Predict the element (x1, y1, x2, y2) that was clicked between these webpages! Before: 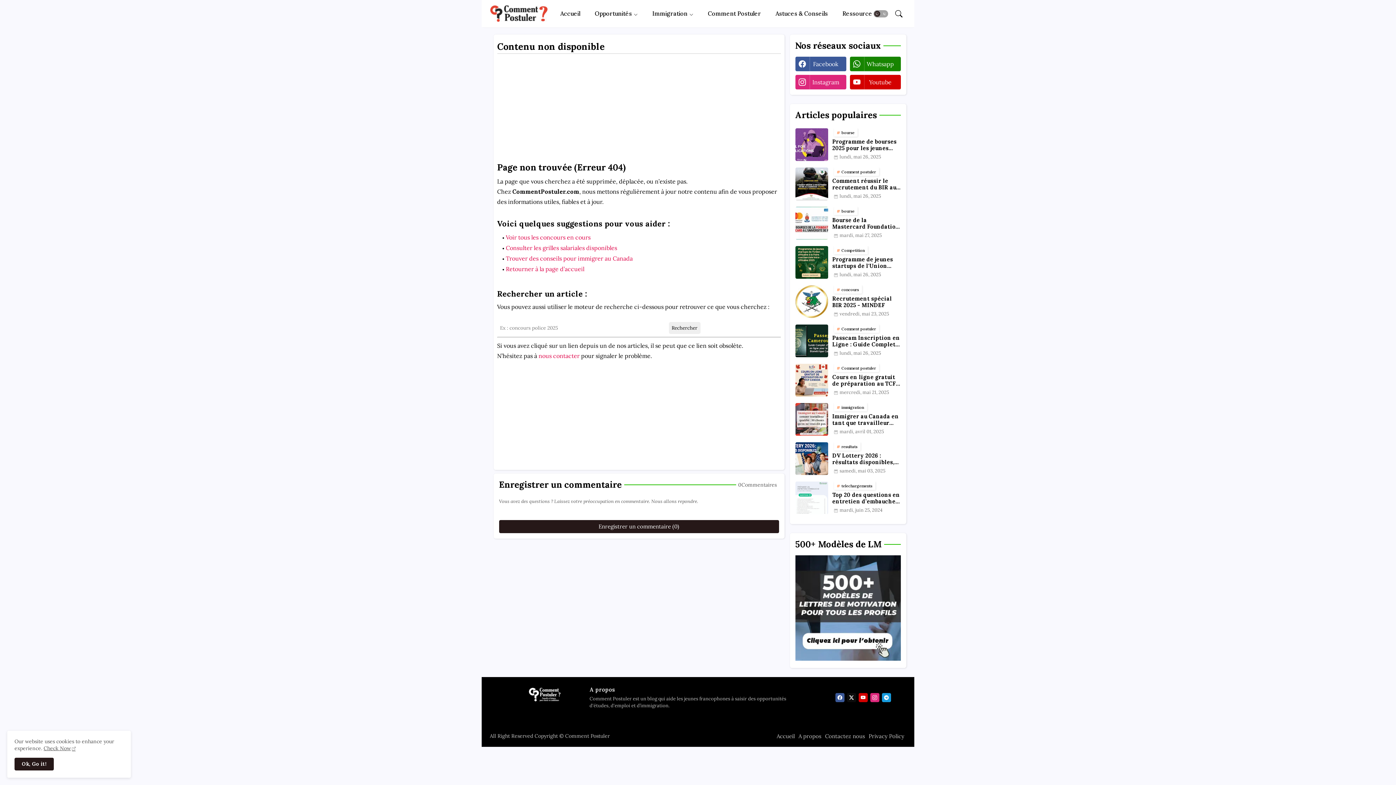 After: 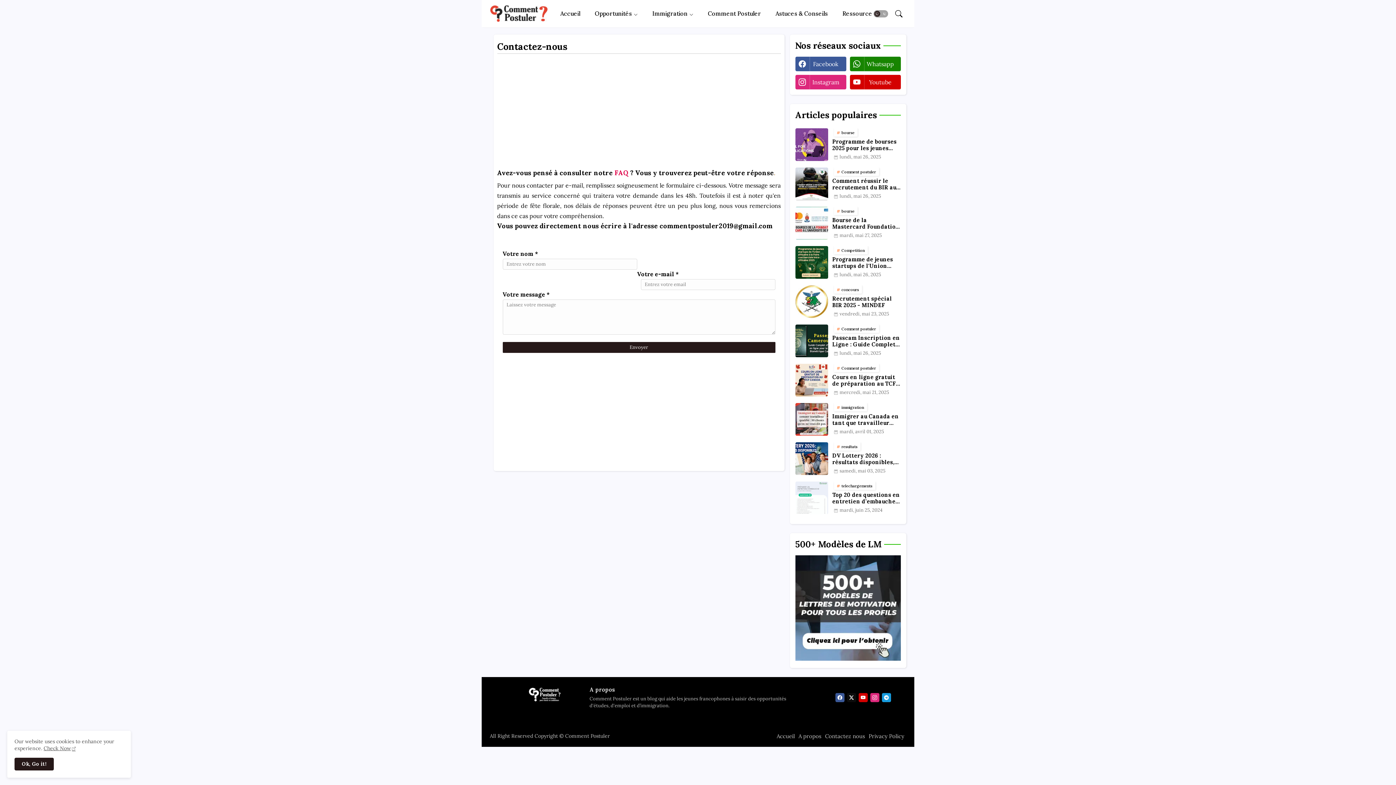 Action: bbox: (823, 733, 867, 740) label: Contactez nous